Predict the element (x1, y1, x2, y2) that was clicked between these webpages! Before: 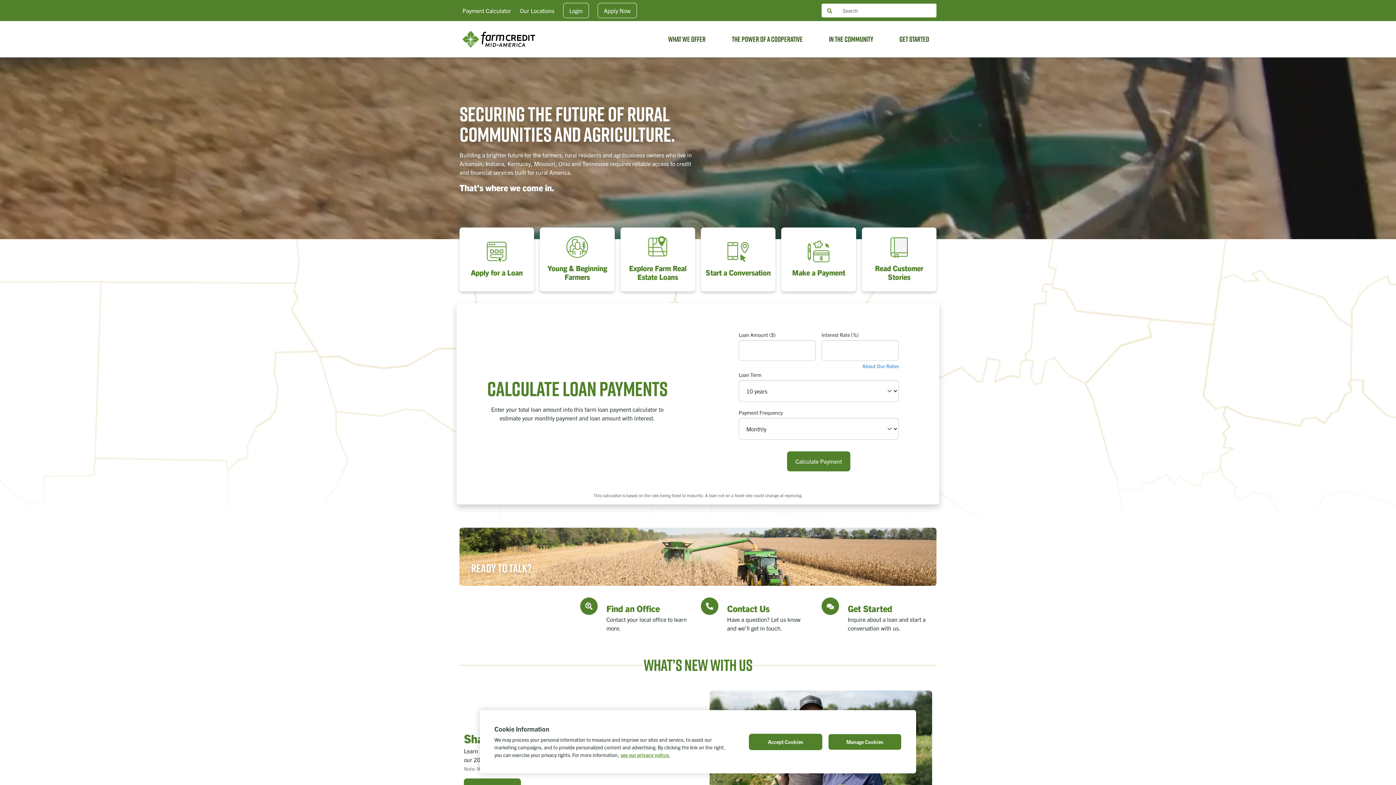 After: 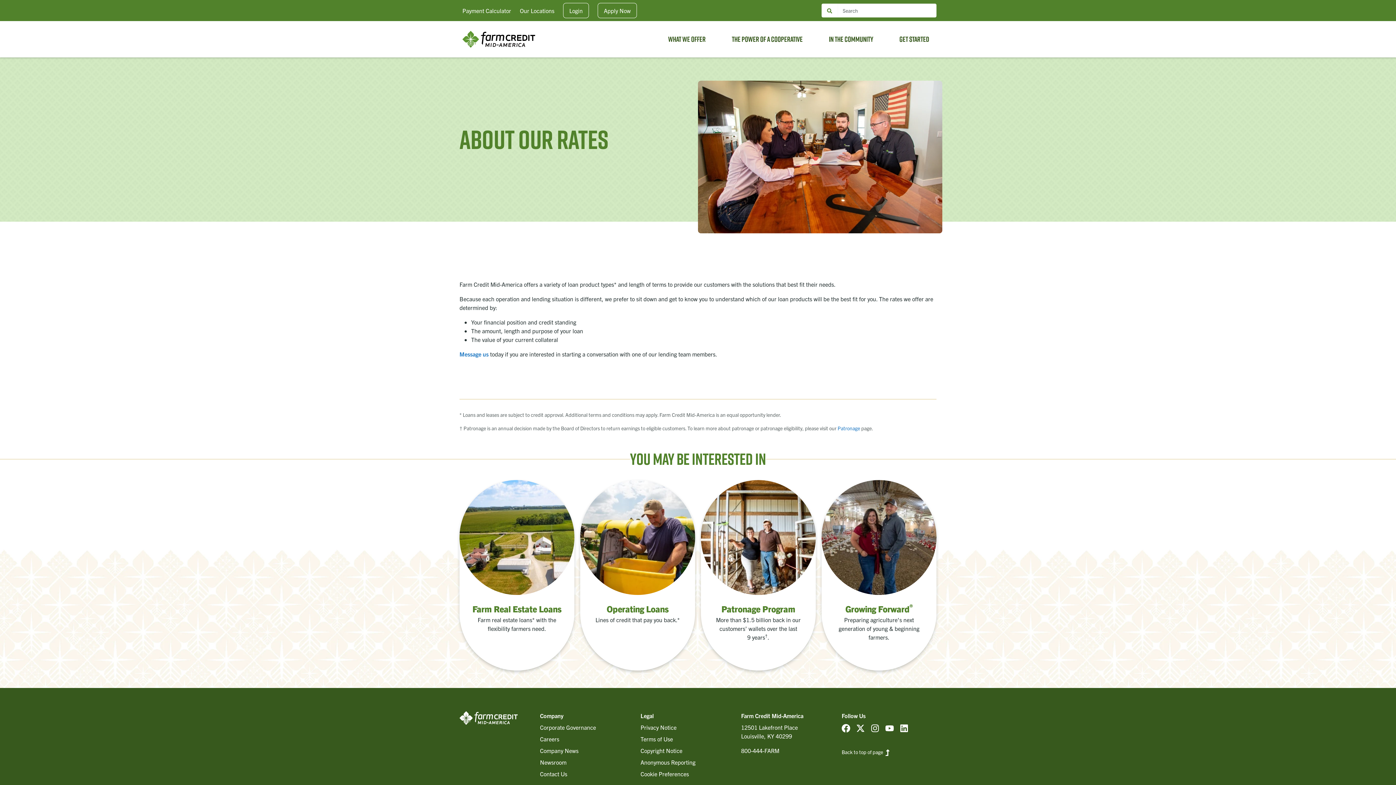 Action: label: About Our Rates bbox: (862, 362, 898, 370)